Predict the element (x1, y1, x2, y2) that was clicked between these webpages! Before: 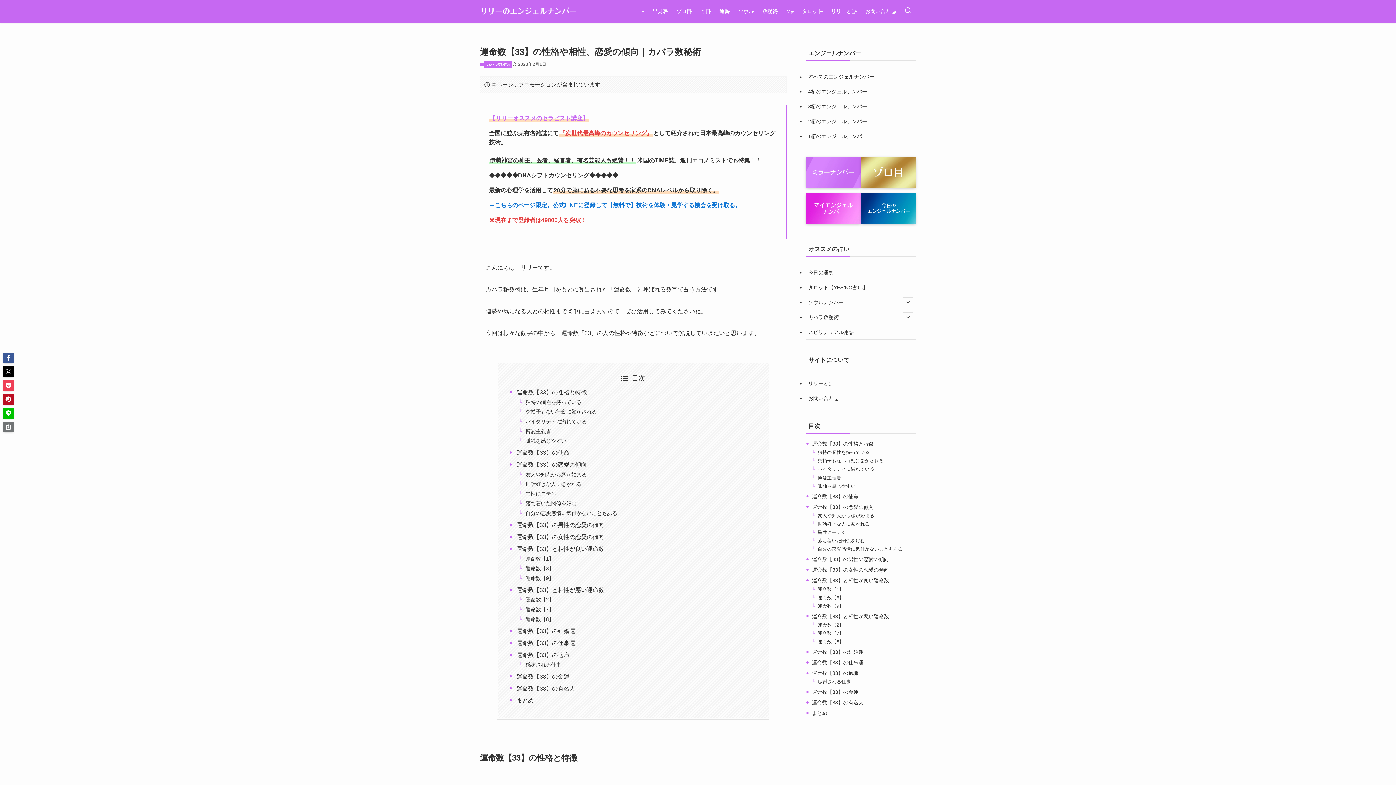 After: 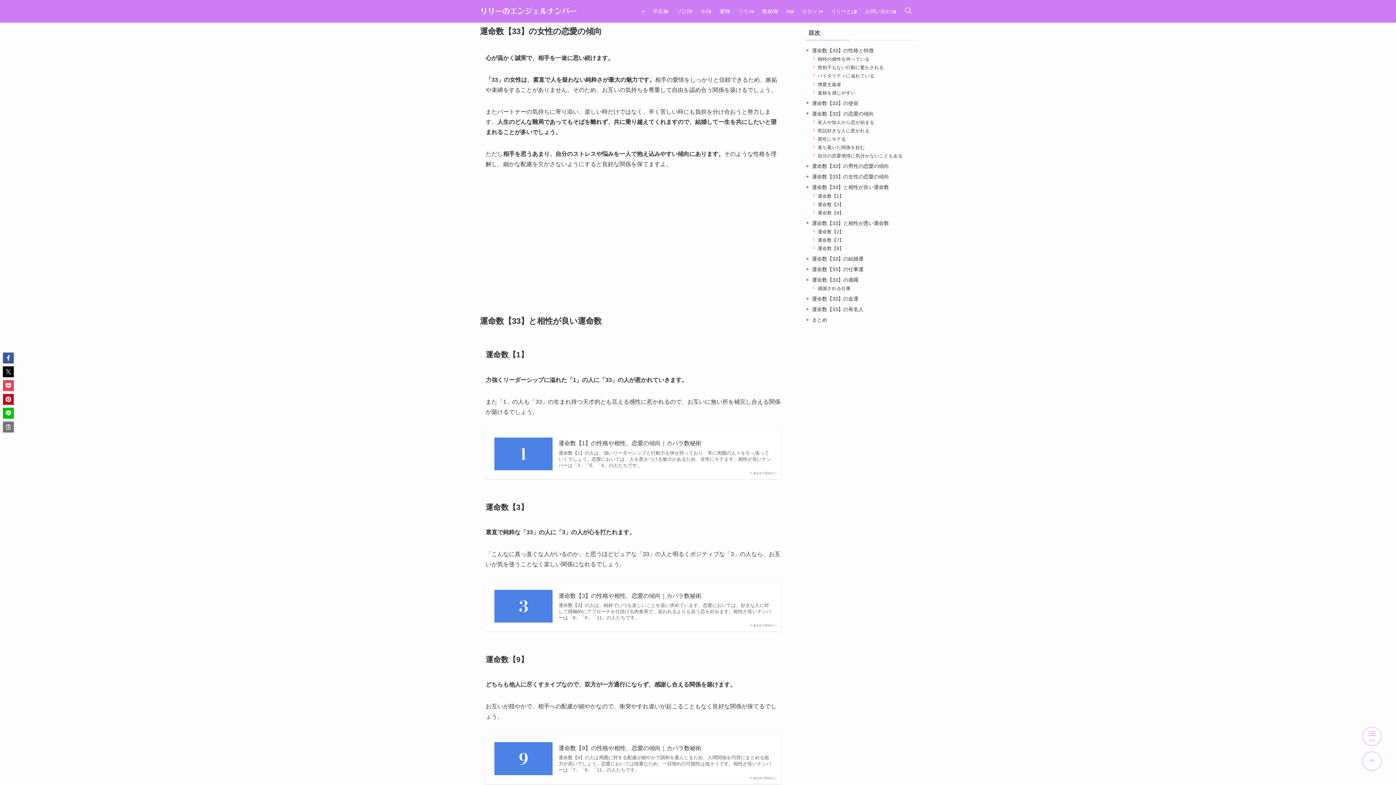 Action: bbox: (812, 567, 889, 573) label: 運命数【33】の女性の恋愛の傾向